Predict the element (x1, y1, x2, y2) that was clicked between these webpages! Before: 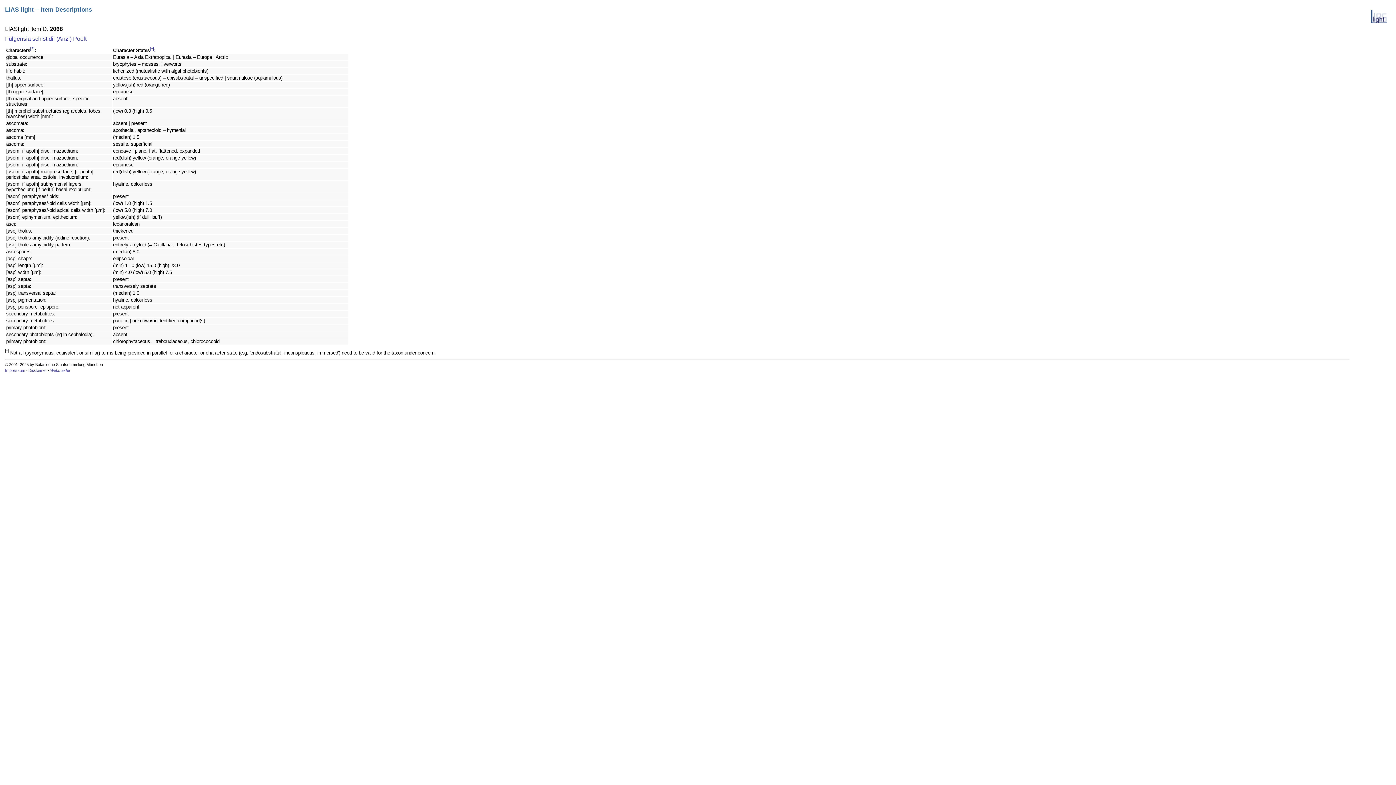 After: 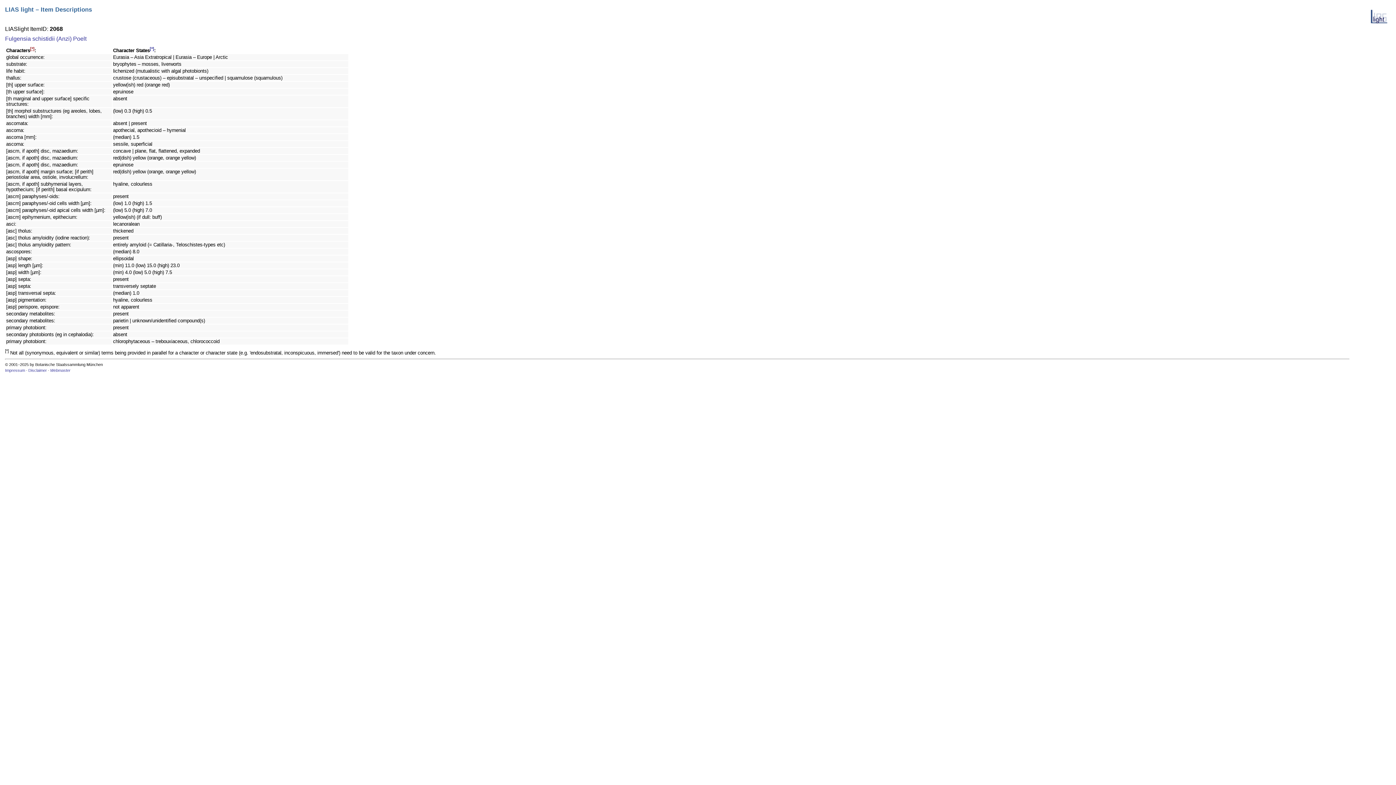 Action: label: [*] bbox: (30, 46, 34, 51)